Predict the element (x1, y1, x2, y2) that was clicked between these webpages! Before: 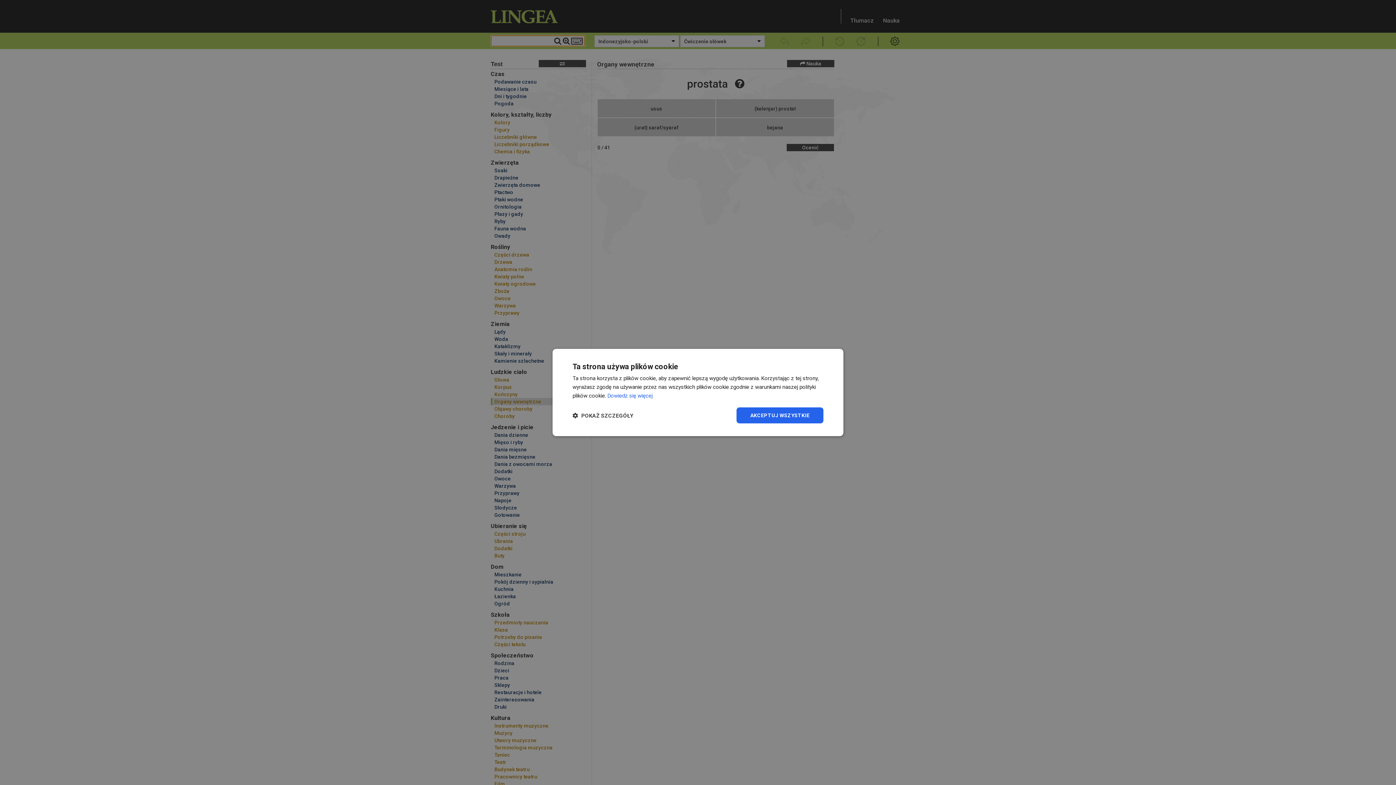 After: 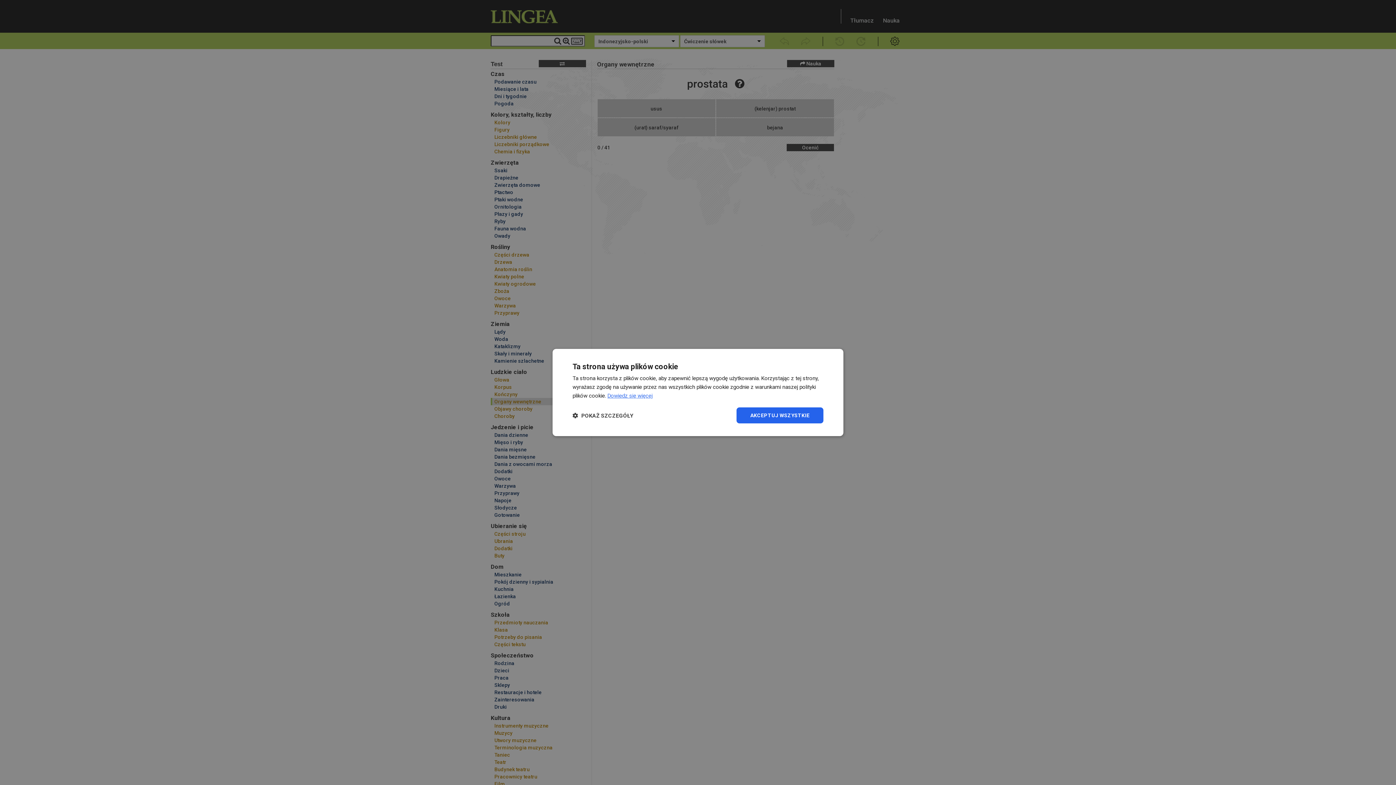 Action: label: Dowiedz się więcej, opens a new window bbox: (607, 392, 652, 399)